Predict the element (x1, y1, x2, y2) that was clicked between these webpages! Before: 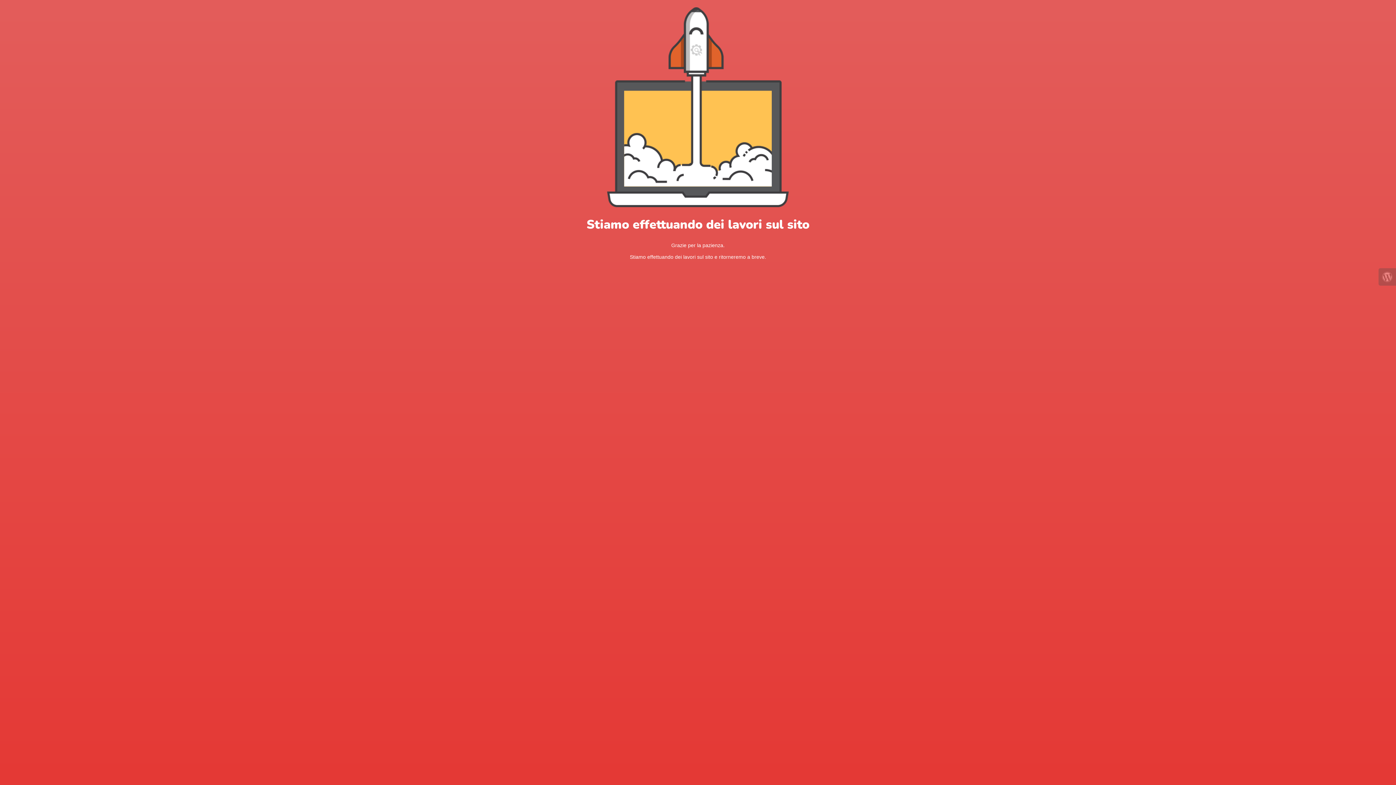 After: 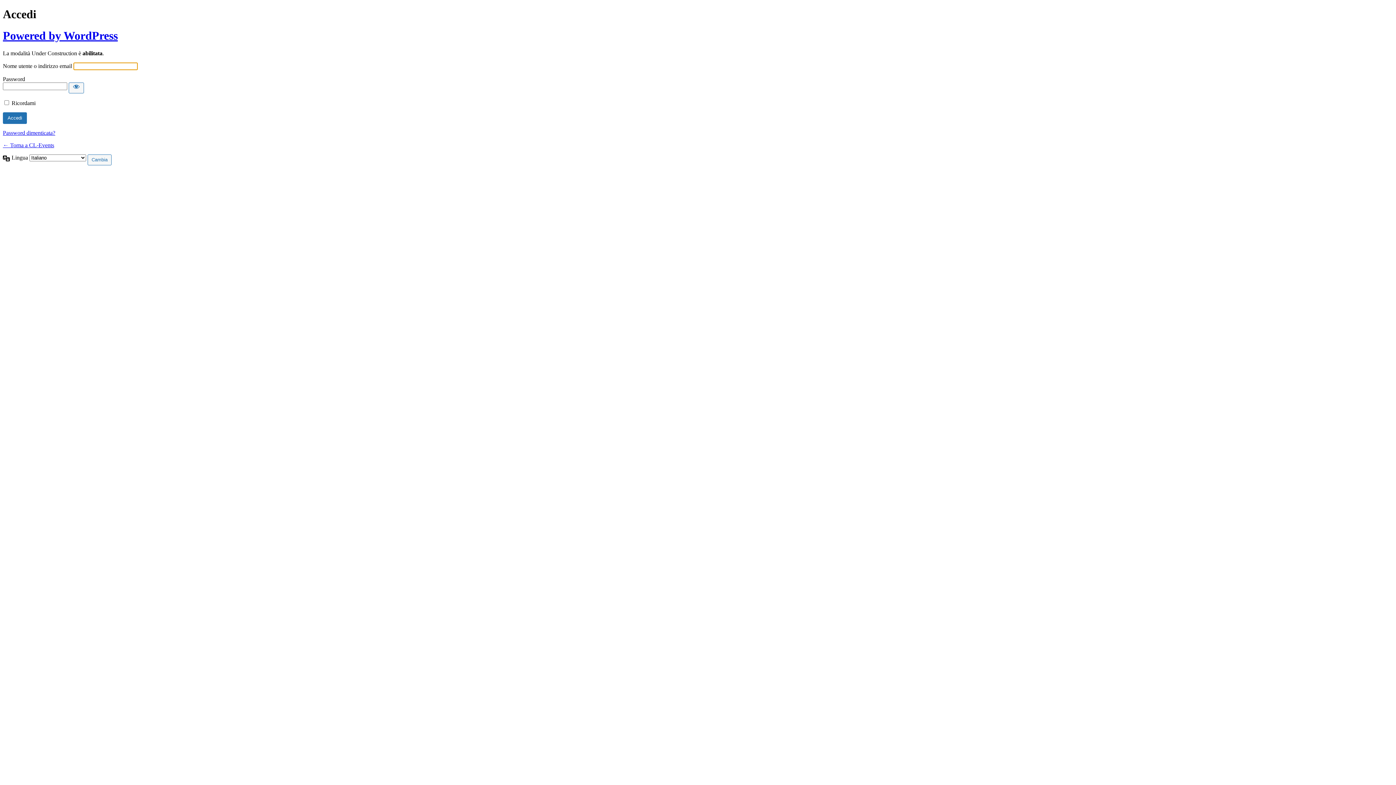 Action: bbox: (1378, 268, 1396, 285)